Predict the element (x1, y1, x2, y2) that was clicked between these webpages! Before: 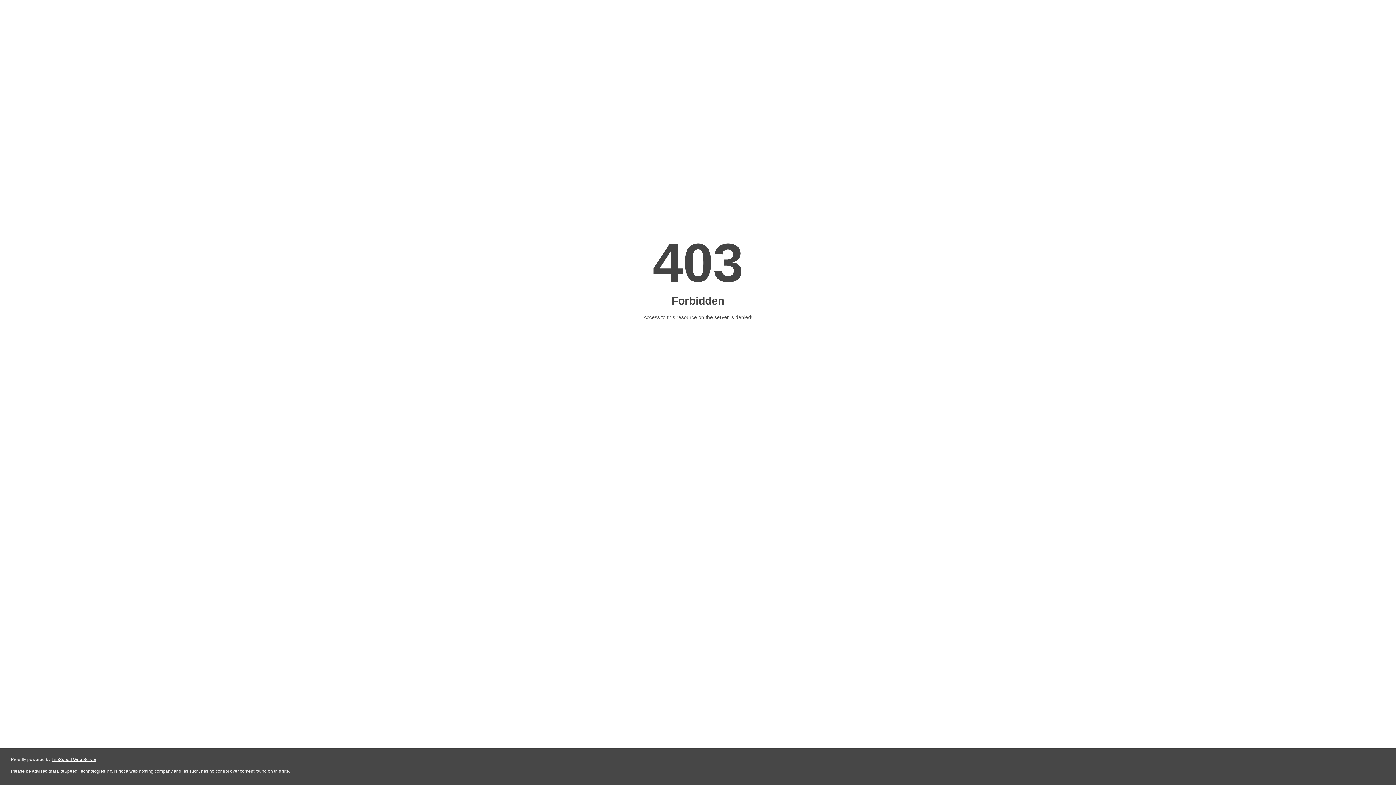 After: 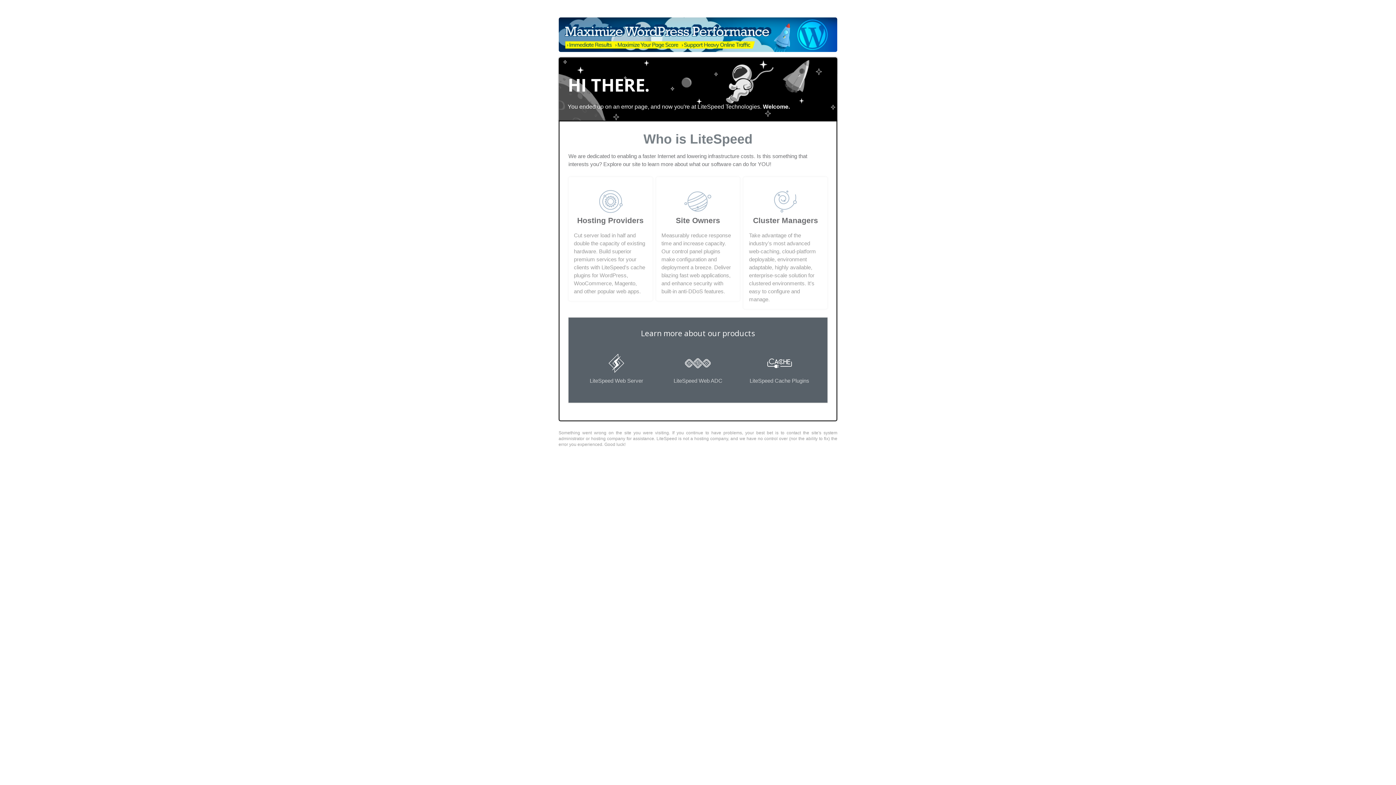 Action: bbox: (51, 757, 96, 762) label: LiteSpeed Web Server